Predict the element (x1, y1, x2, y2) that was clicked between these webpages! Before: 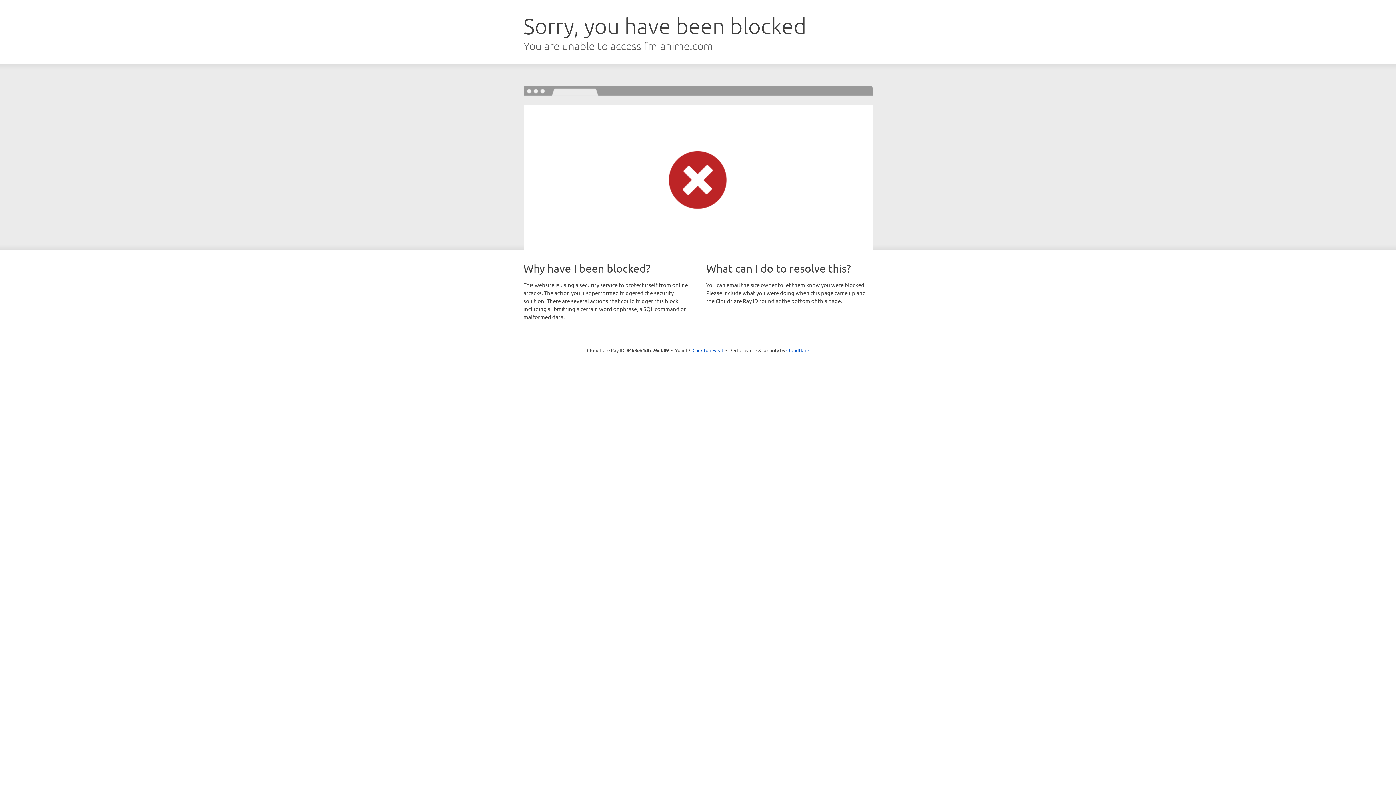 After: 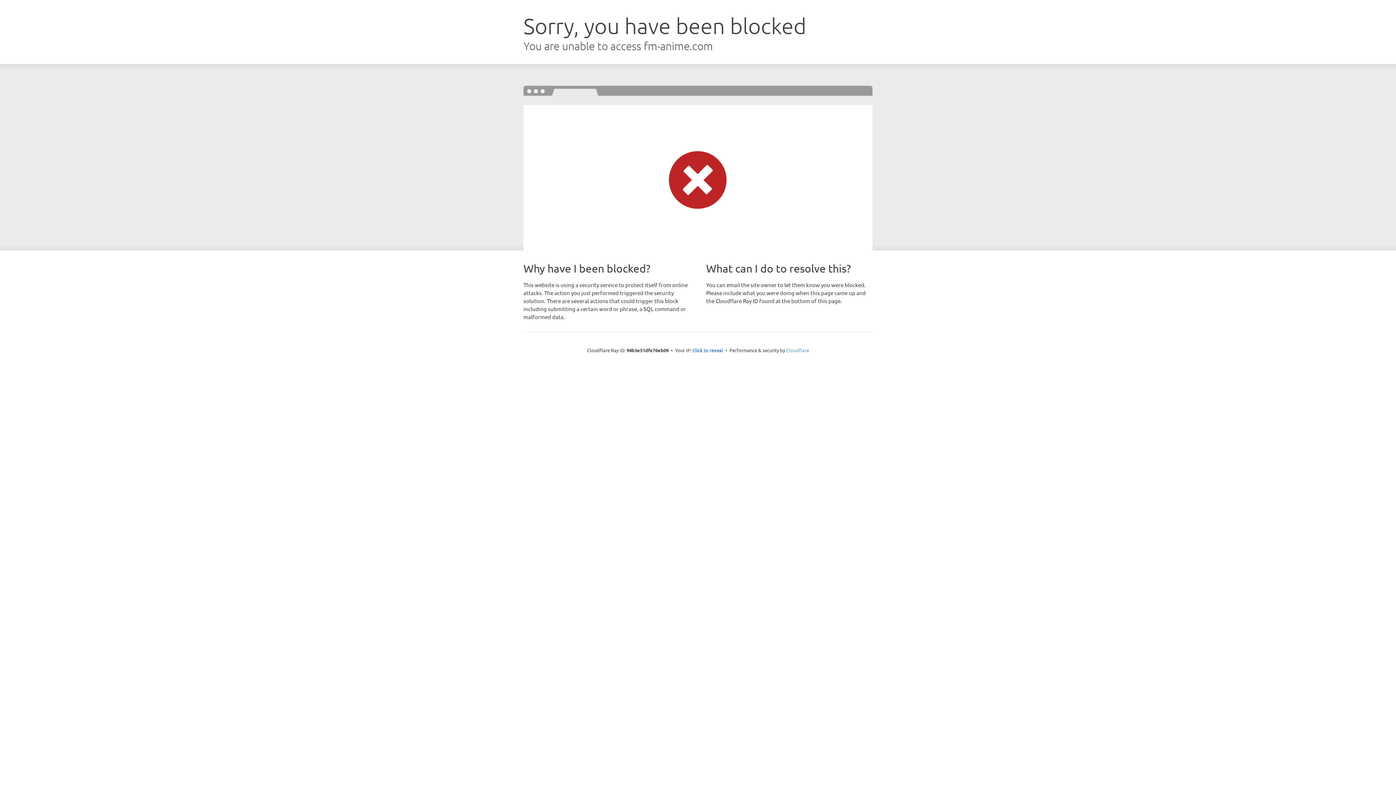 Action: bbox: (786, 347, 809, 353) label: Cloudflare